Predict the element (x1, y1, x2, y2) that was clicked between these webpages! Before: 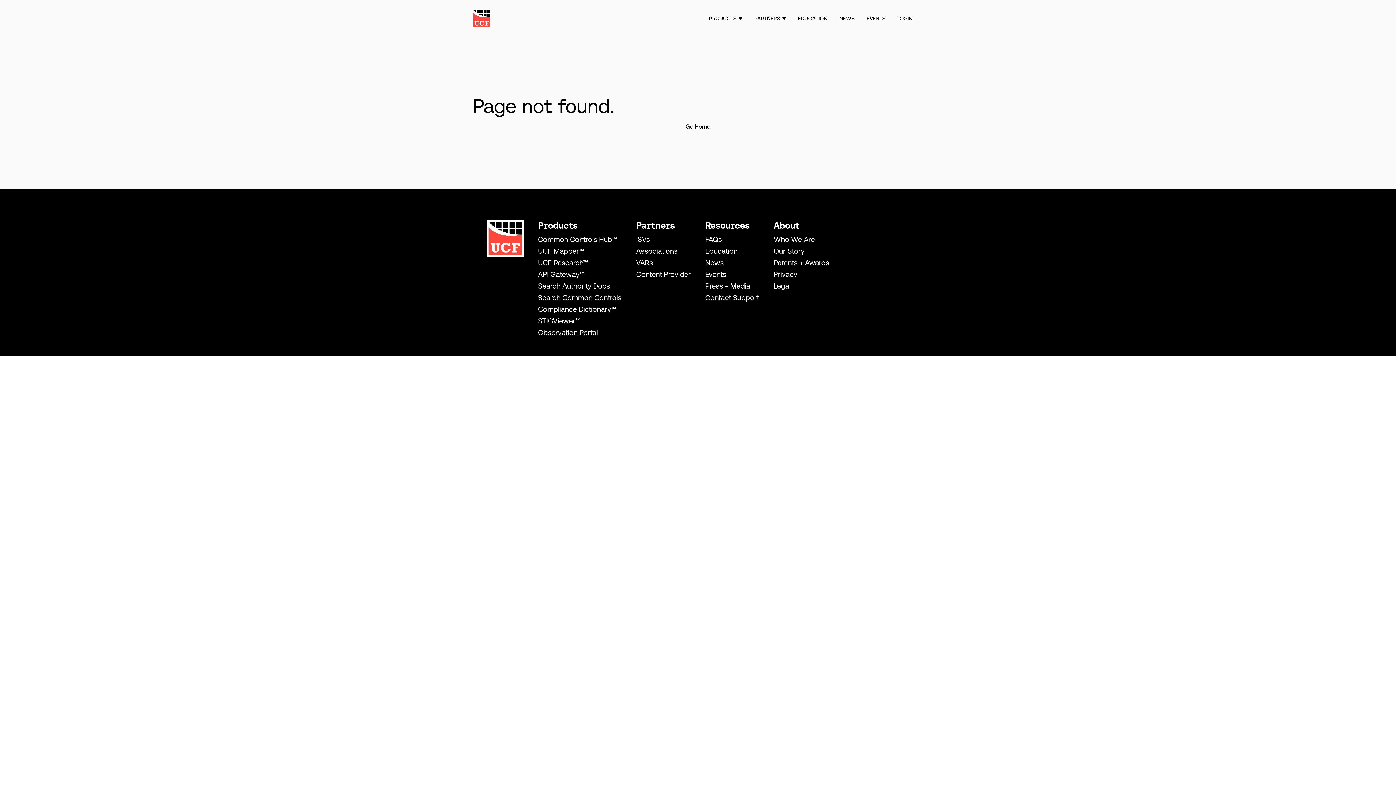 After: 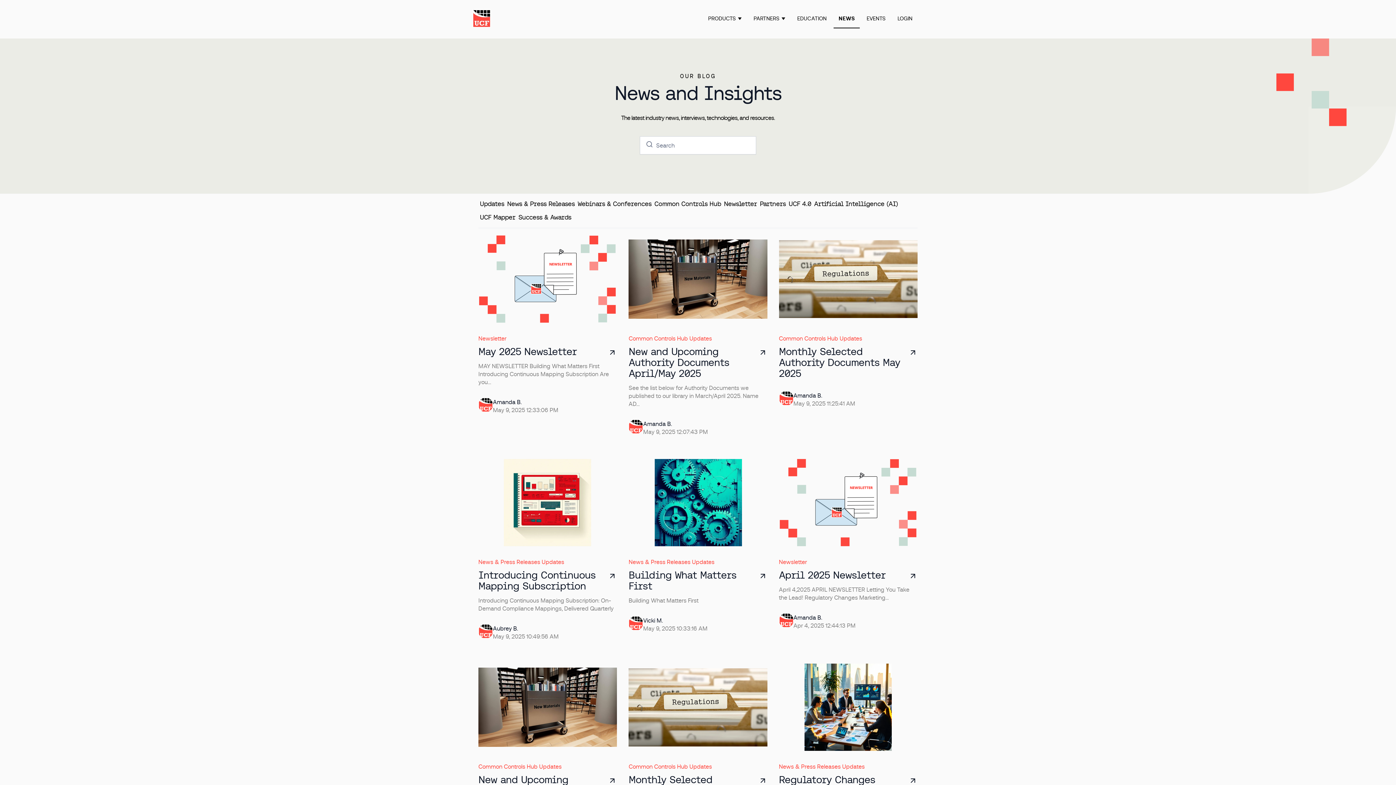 Action: bbox: (705, 258, 724, 266) label: News